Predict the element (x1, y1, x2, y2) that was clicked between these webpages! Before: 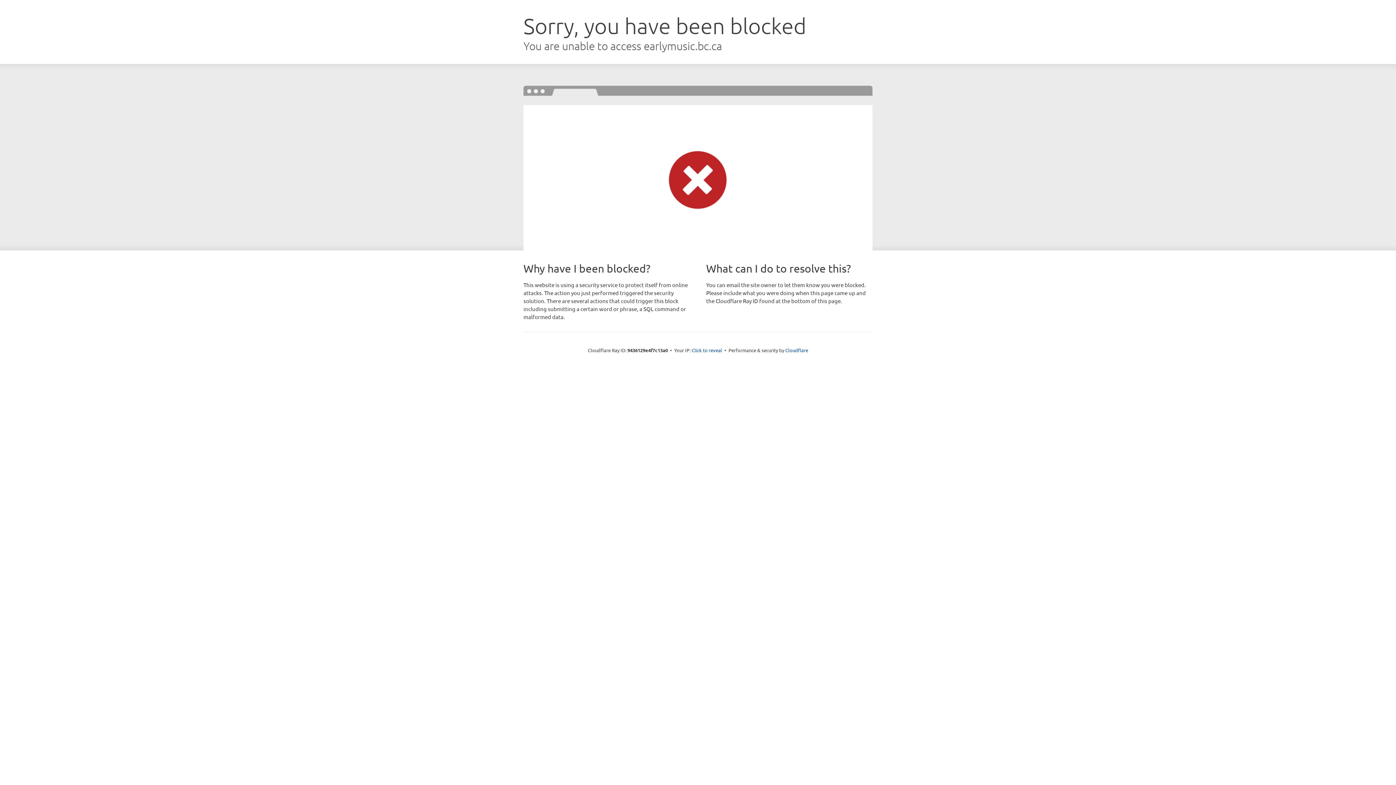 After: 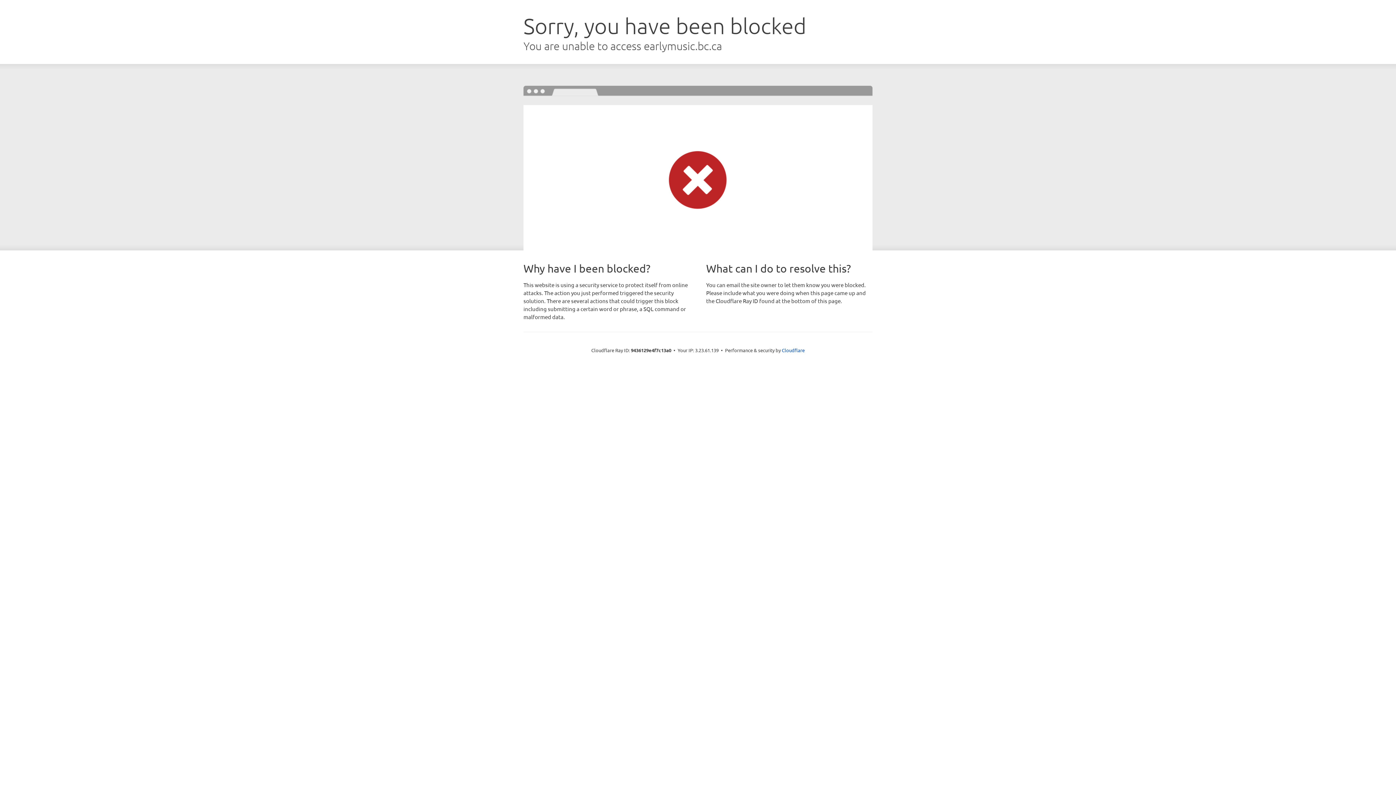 Action: bbox: (691, 346, 722, 353) label: Click to reveal